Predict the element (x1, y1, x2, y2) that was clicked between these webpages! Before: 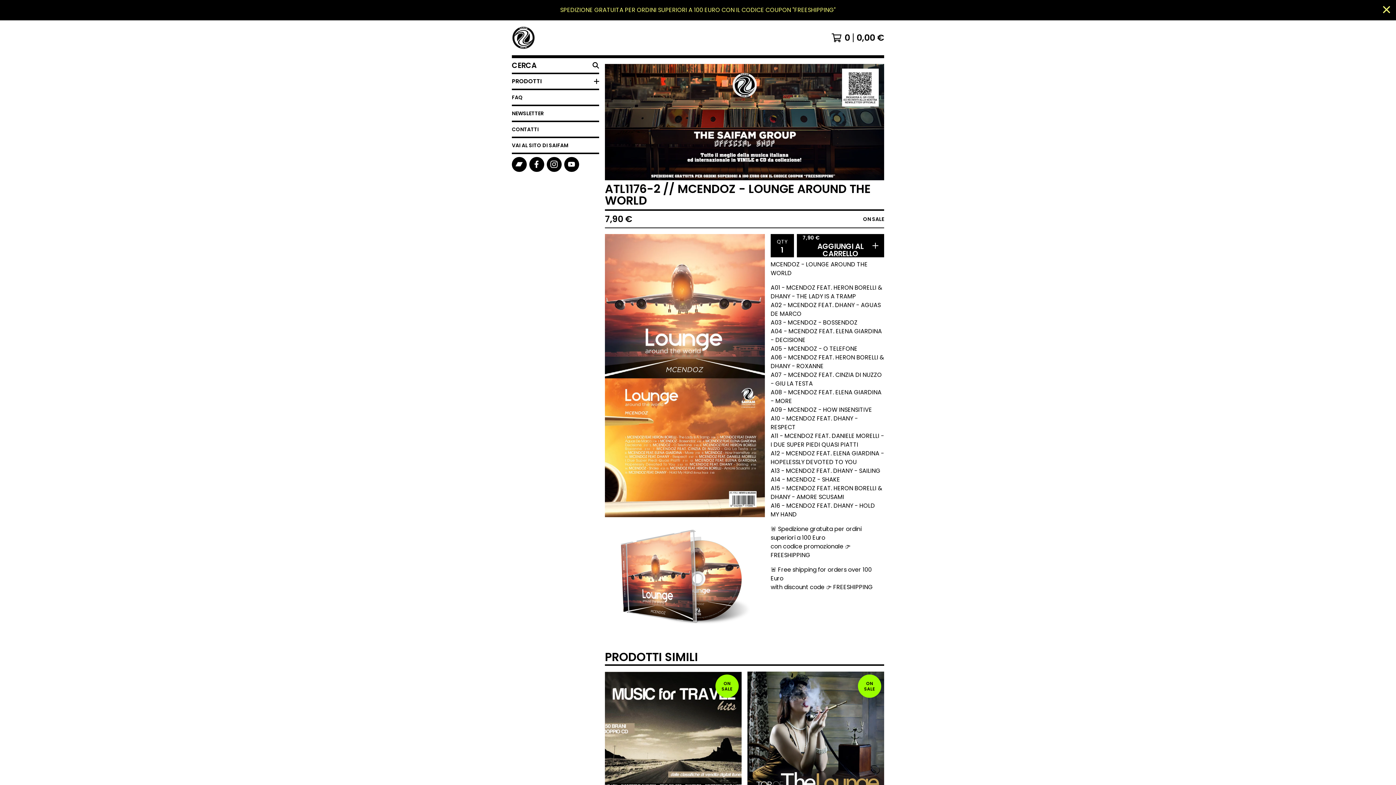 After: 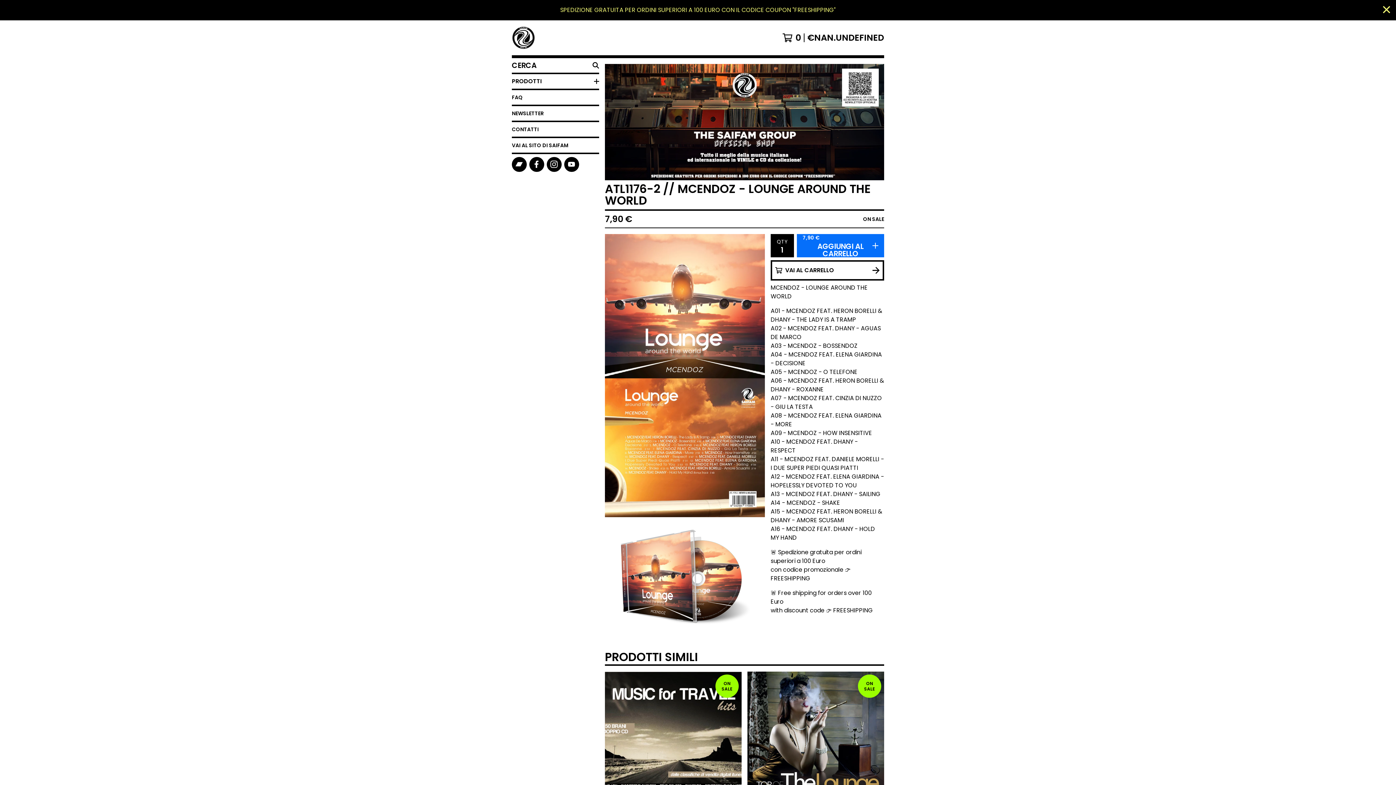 Action: bbox: (797, 234, 884, 257) label: 7,90 €
AGGIUNGI AL CARRELLO